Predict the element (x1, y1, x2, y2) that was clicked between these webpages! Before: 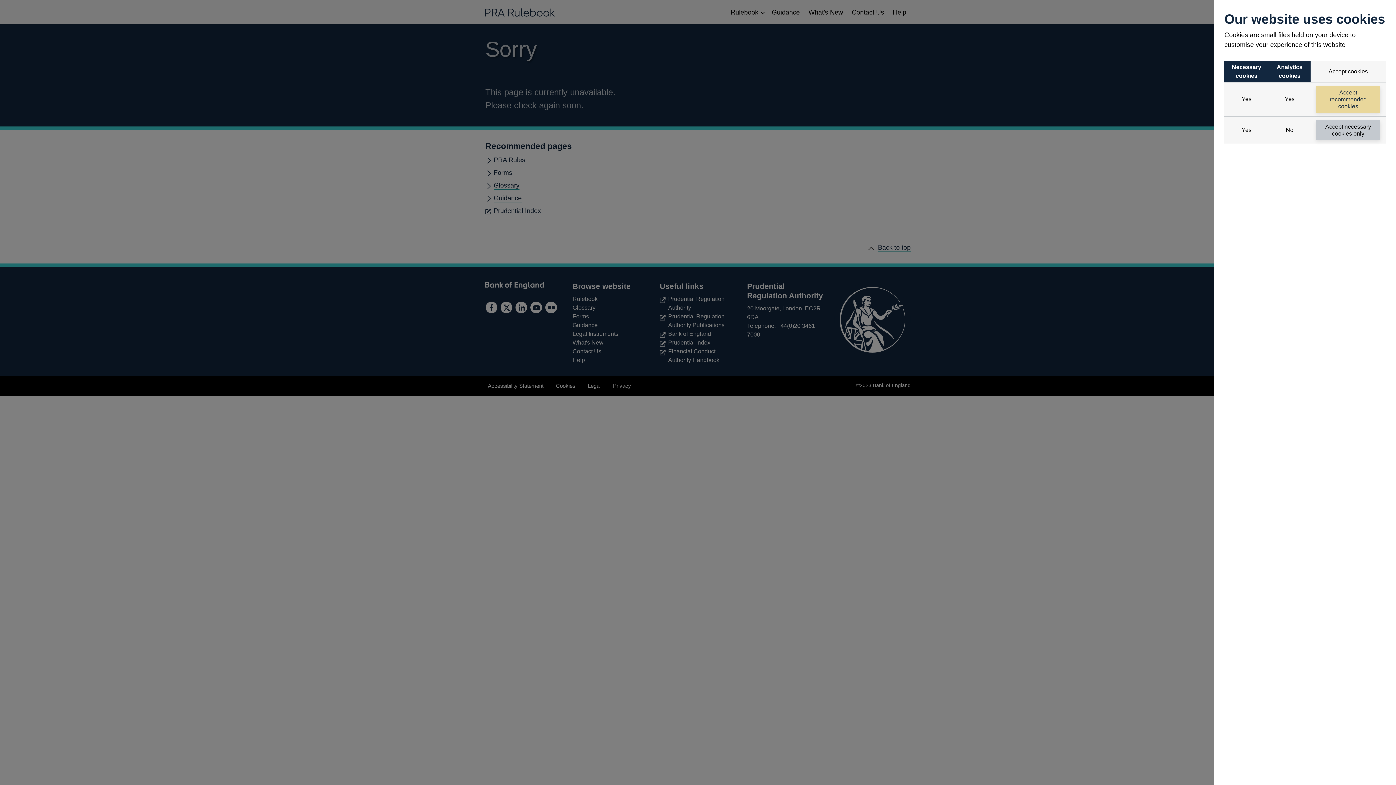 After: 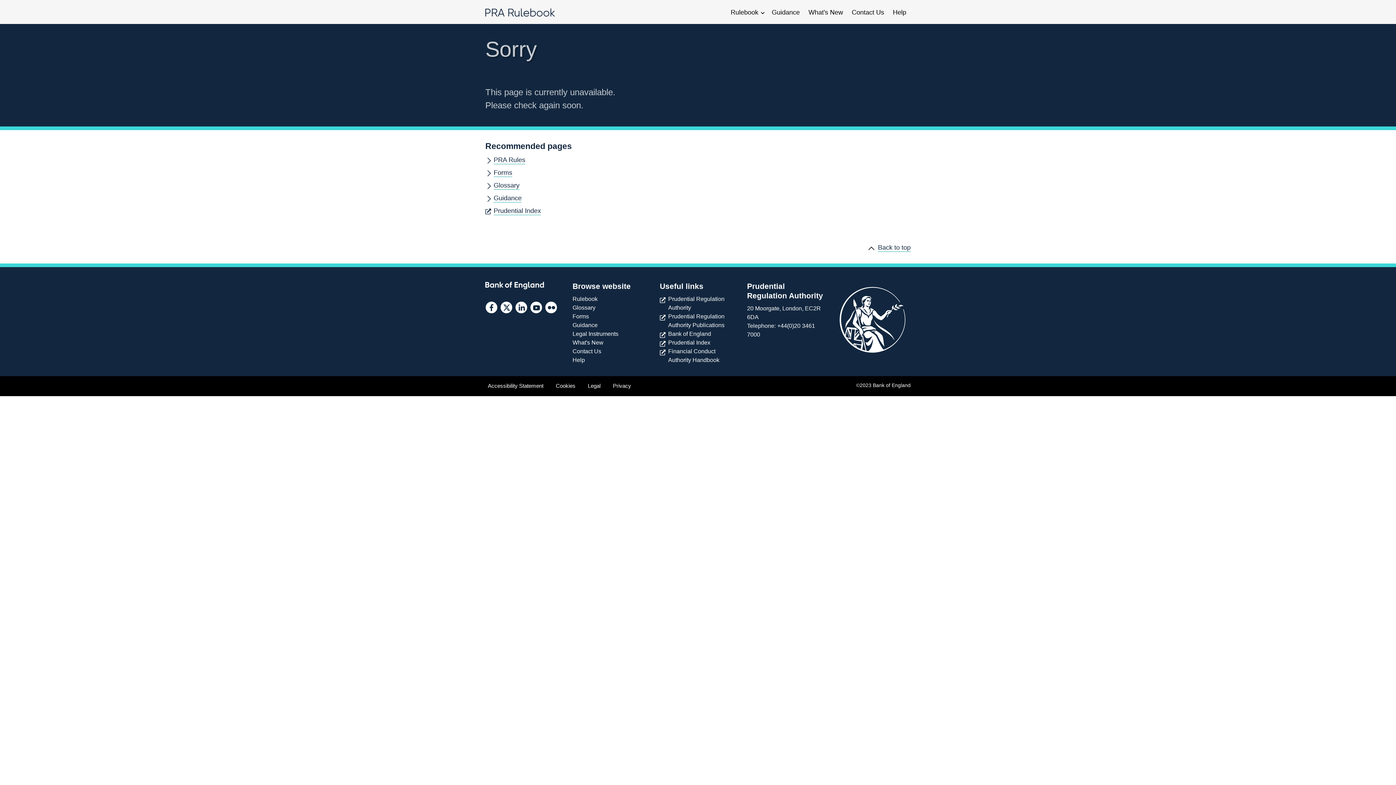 Action: label: Accept recommended cookies bbox: (1316, 86, 1380, 112)